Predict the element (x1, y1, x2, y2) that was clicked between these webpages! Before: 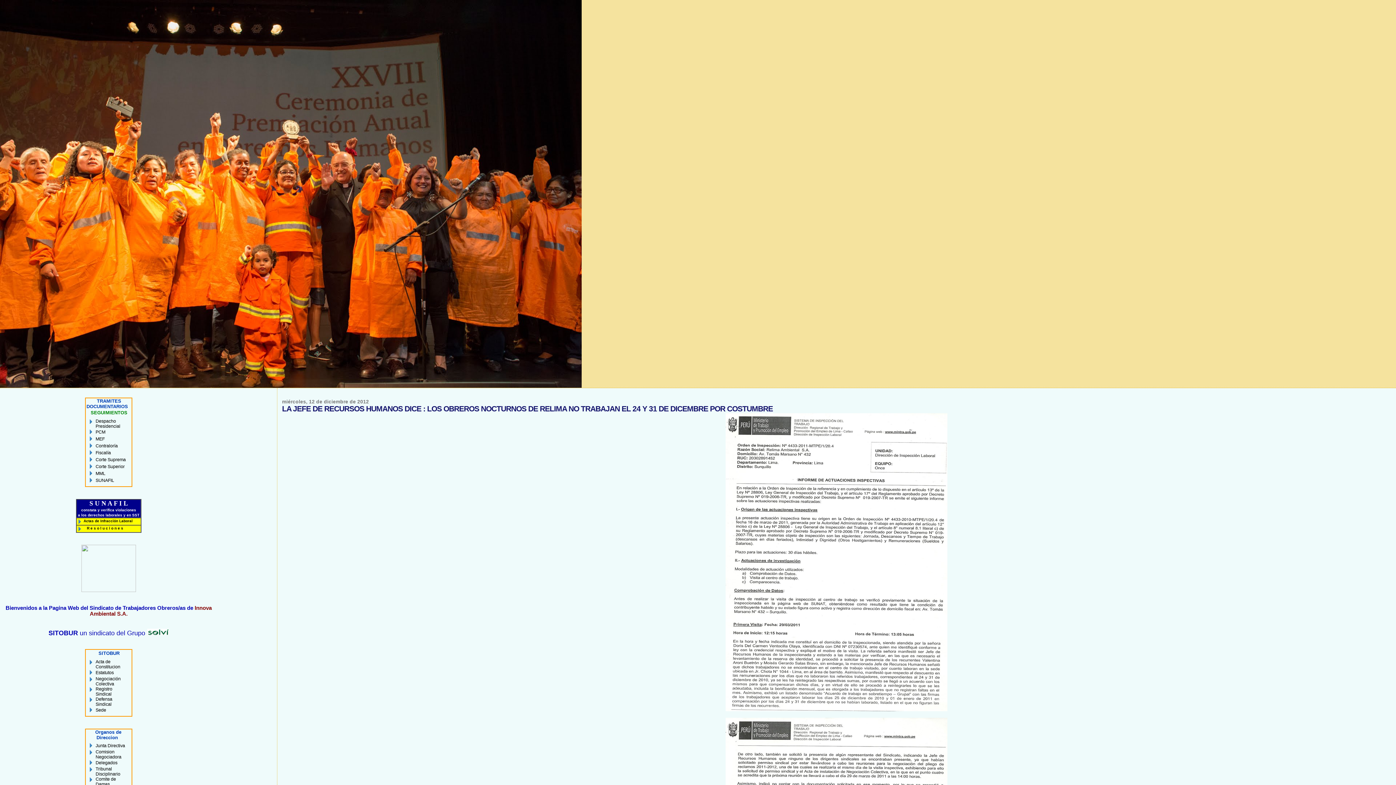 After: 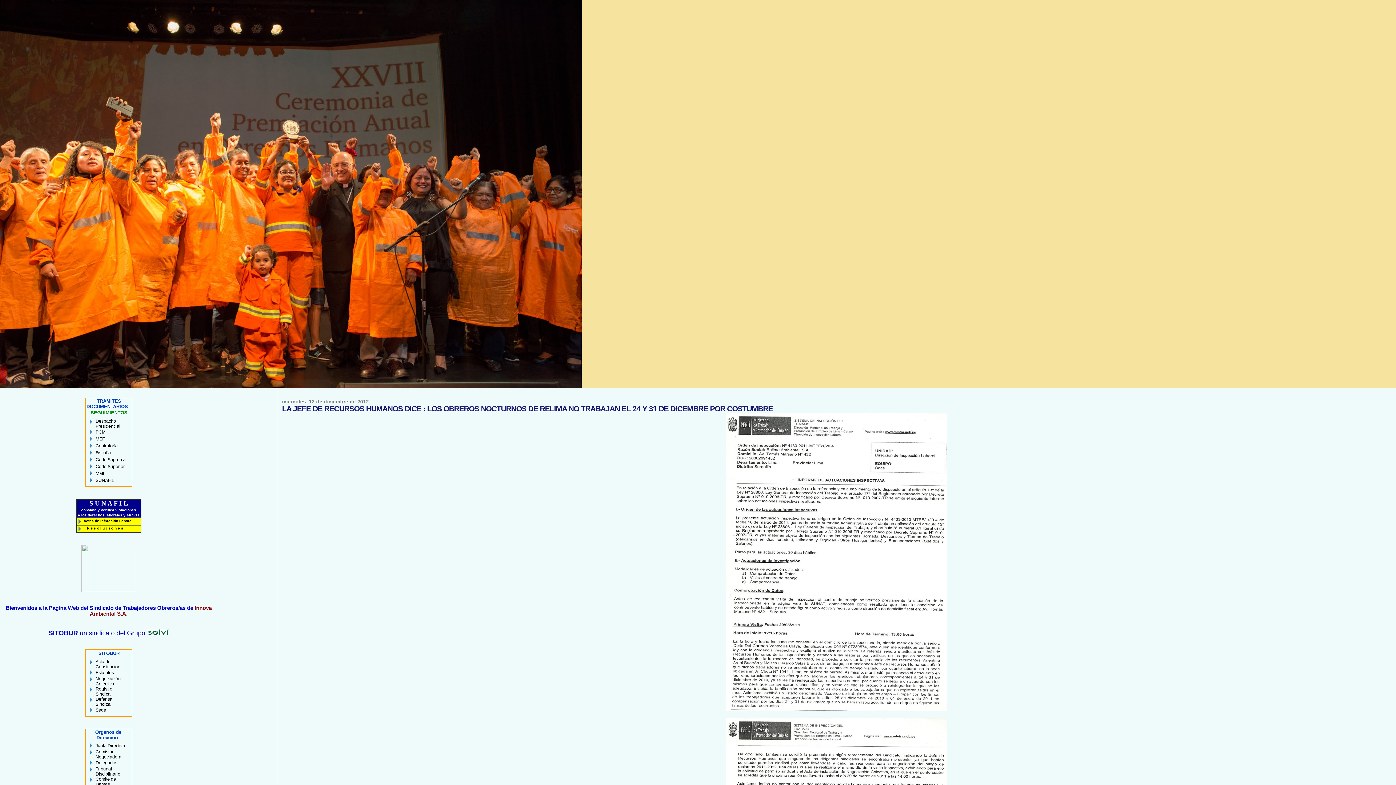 Action: bbox: (87, 661, 93, 666)